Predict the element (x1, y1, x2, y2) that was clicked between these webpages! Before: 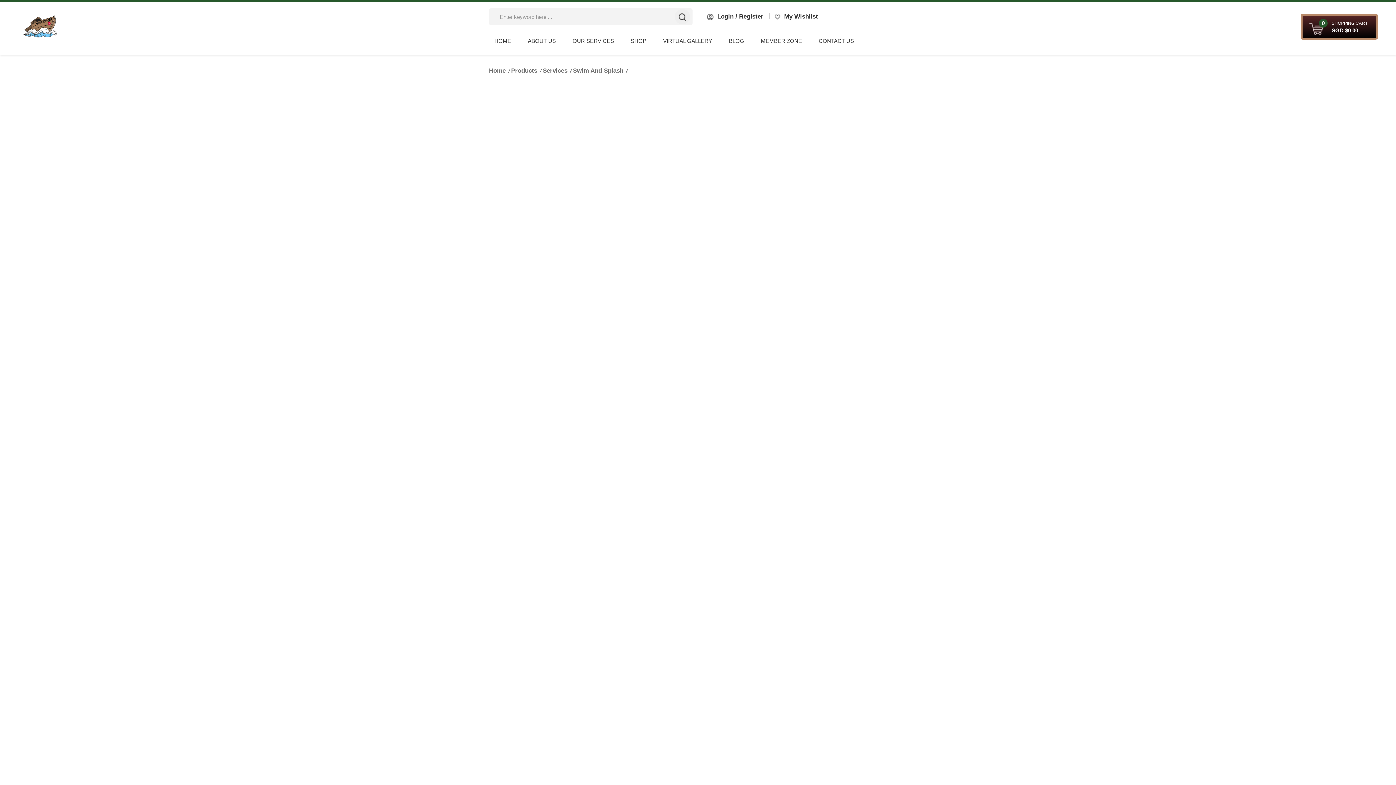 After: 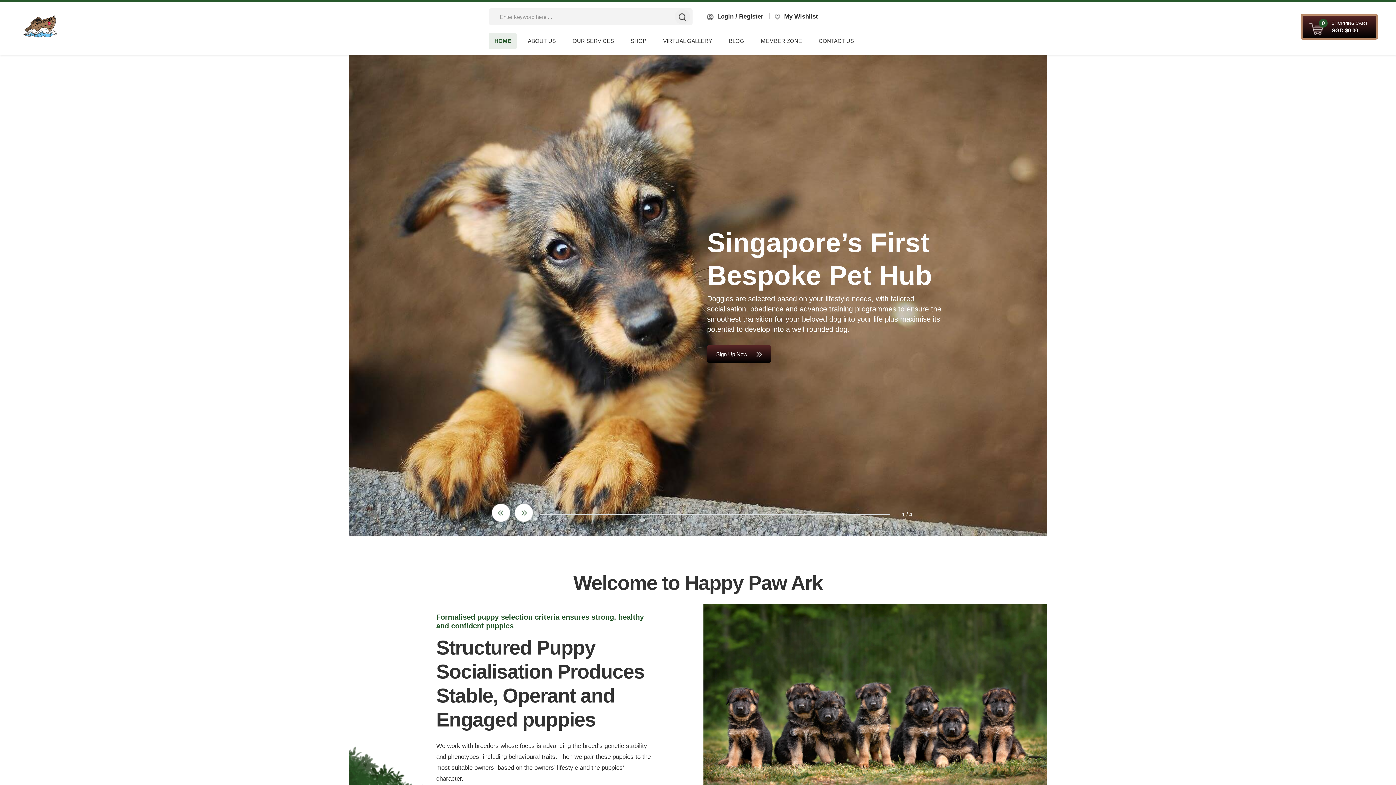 Action: bbox: (18, 3, 62, 52)